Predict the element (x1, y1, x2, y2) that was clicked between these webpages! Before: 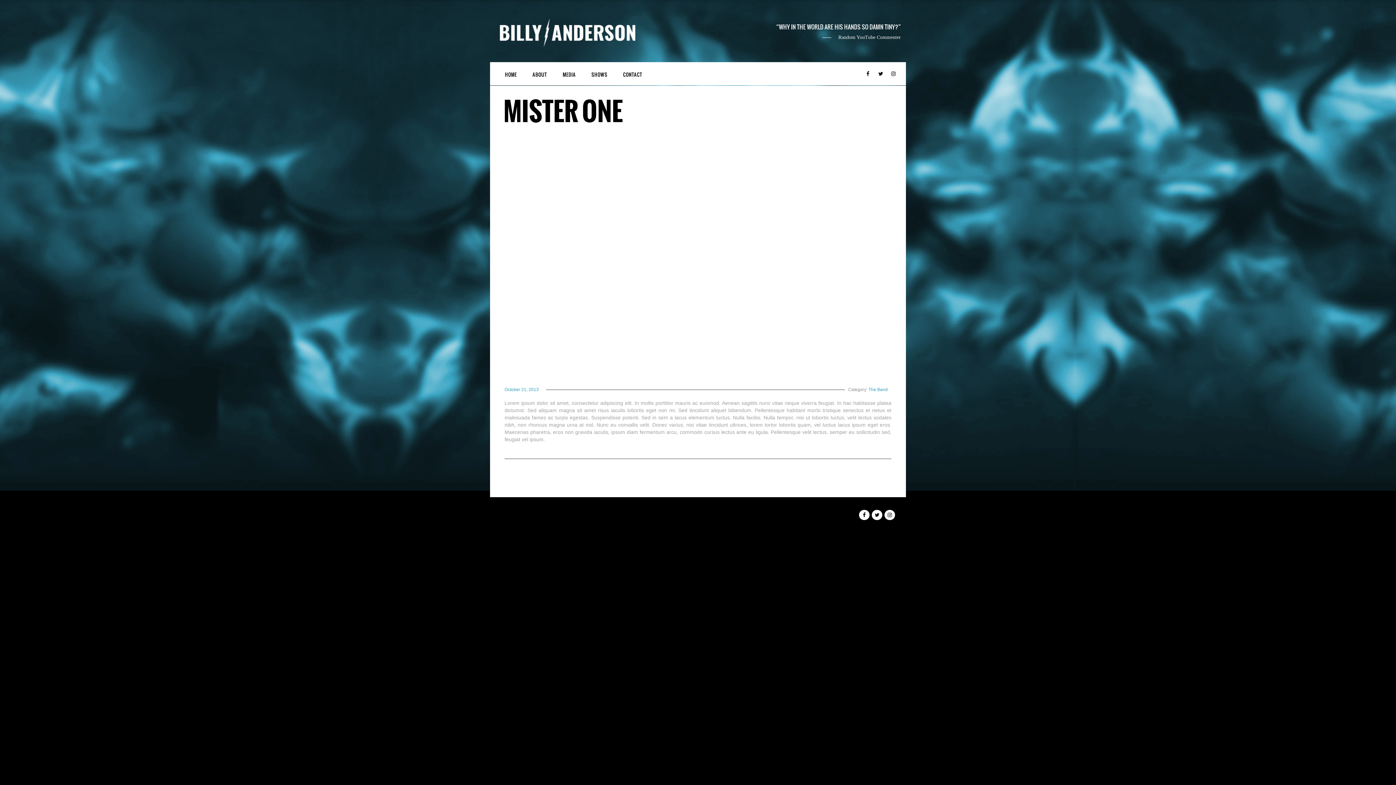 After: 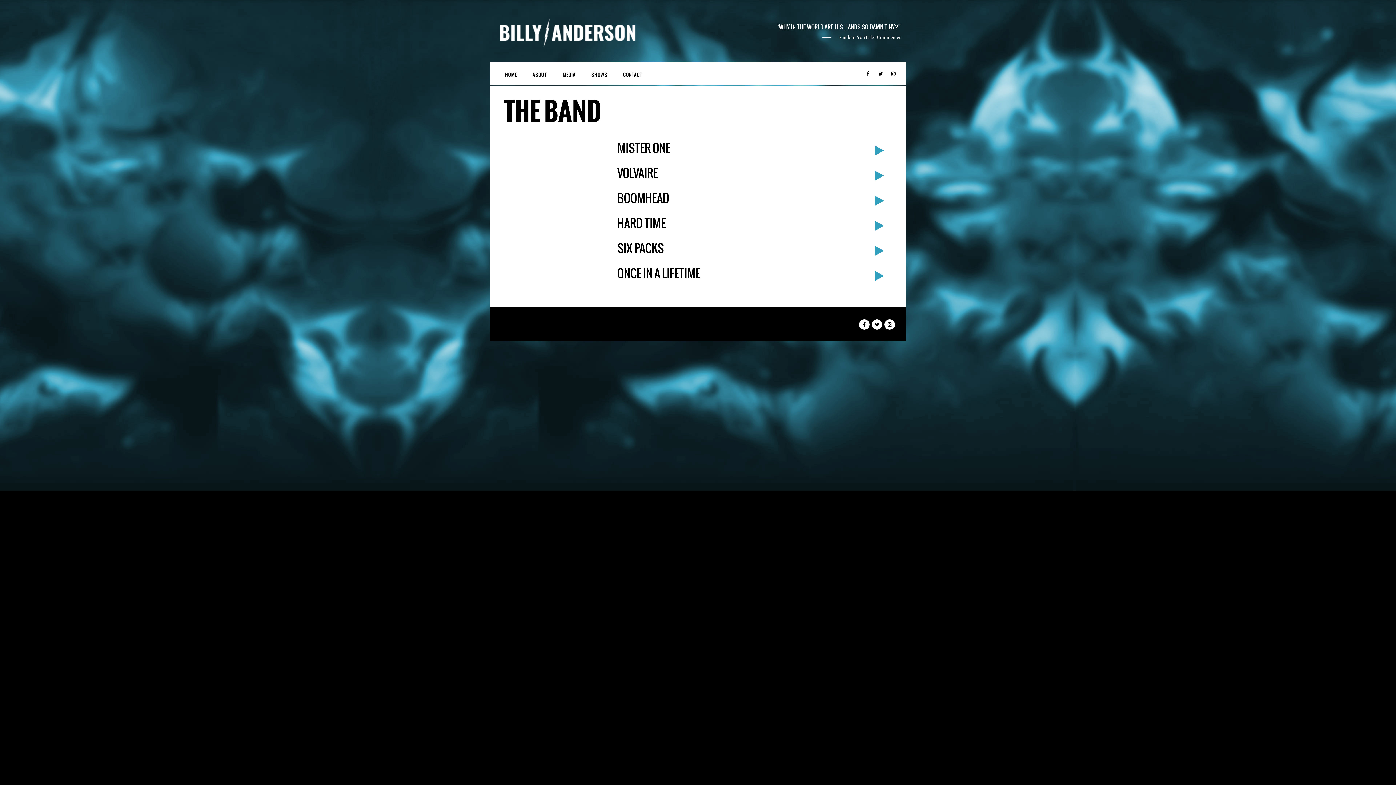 Action: bbox: (868, 387, 888, 392) label: The Band